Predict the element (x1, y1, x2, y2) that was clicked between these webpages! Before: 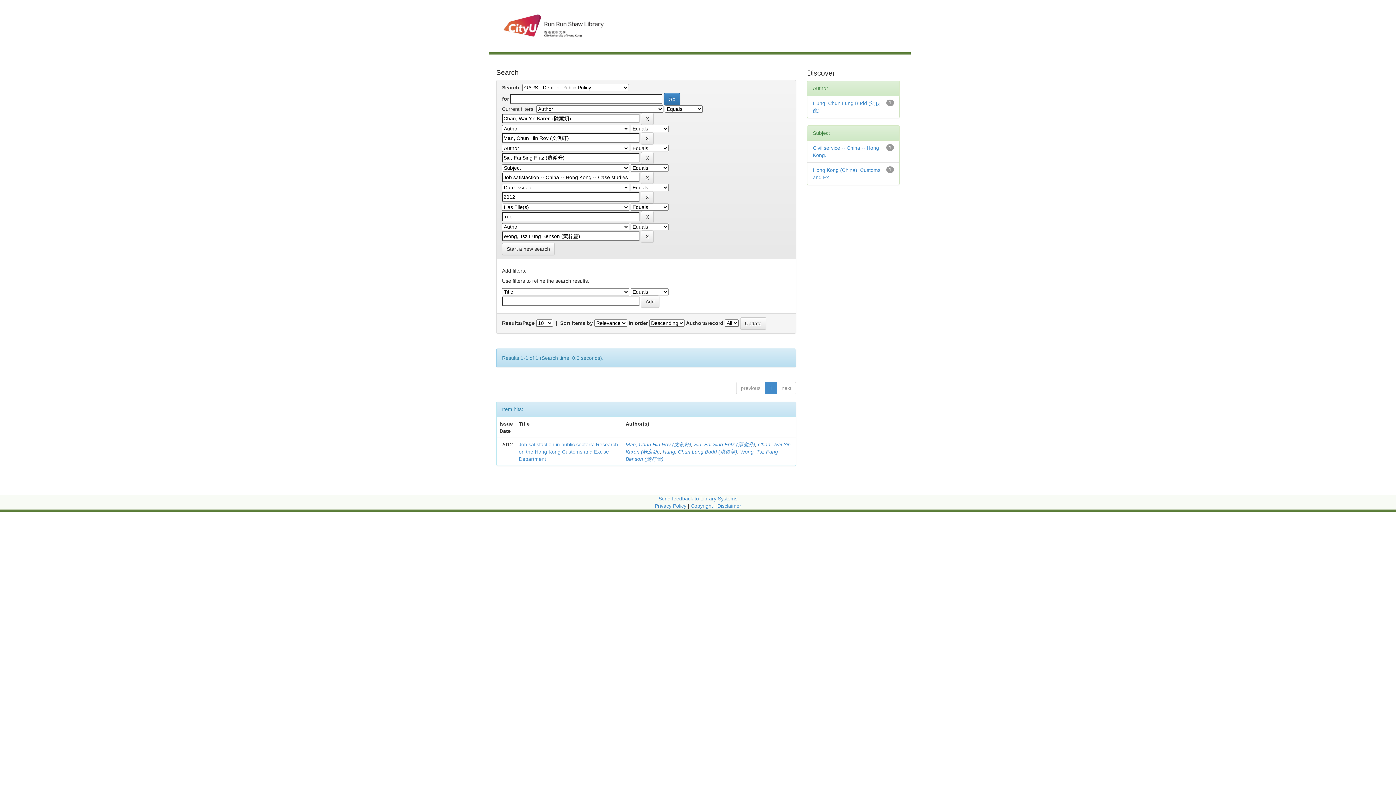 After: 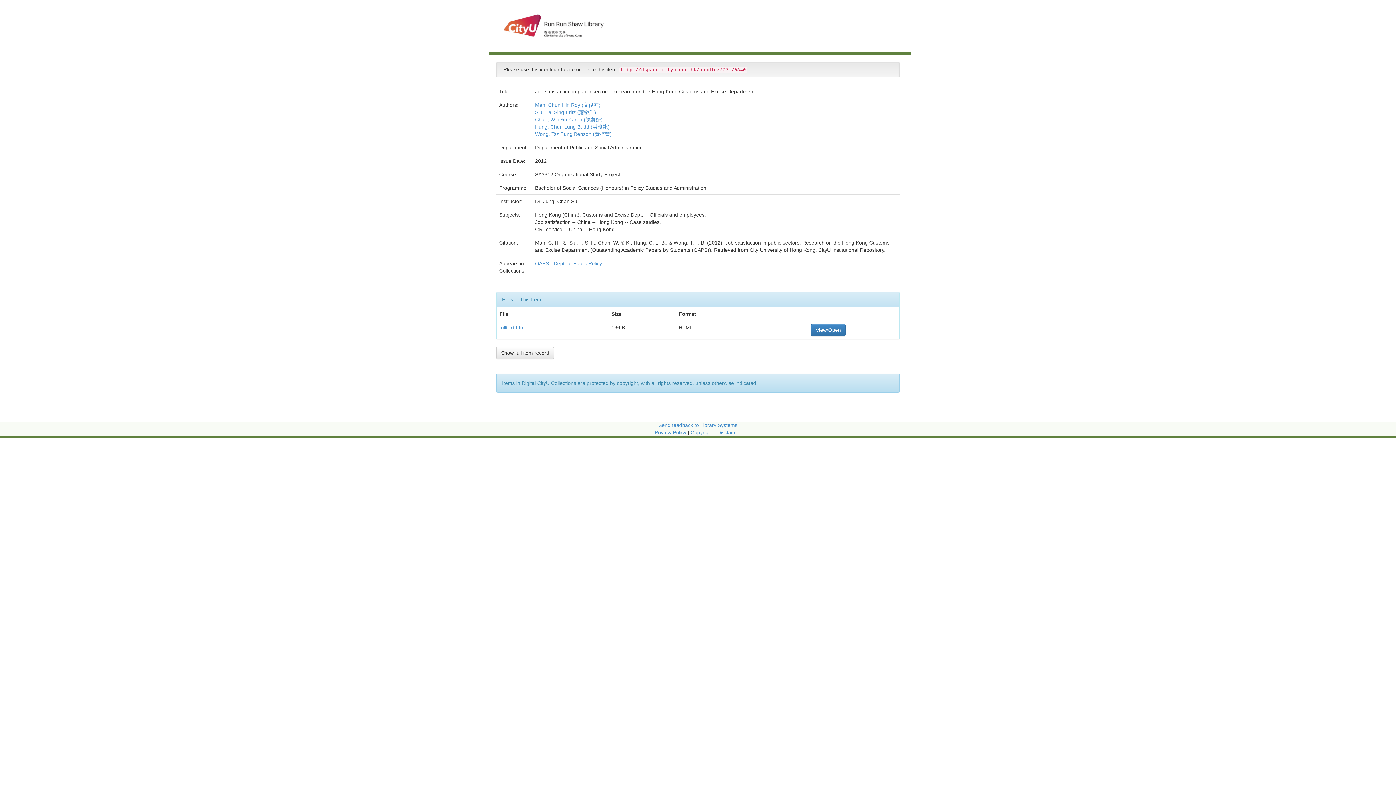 Action: label: Job satisfaction in public sectors: Research on the Hong Kong Customs and Excise Department bbox: (518, 441, 618, 462)